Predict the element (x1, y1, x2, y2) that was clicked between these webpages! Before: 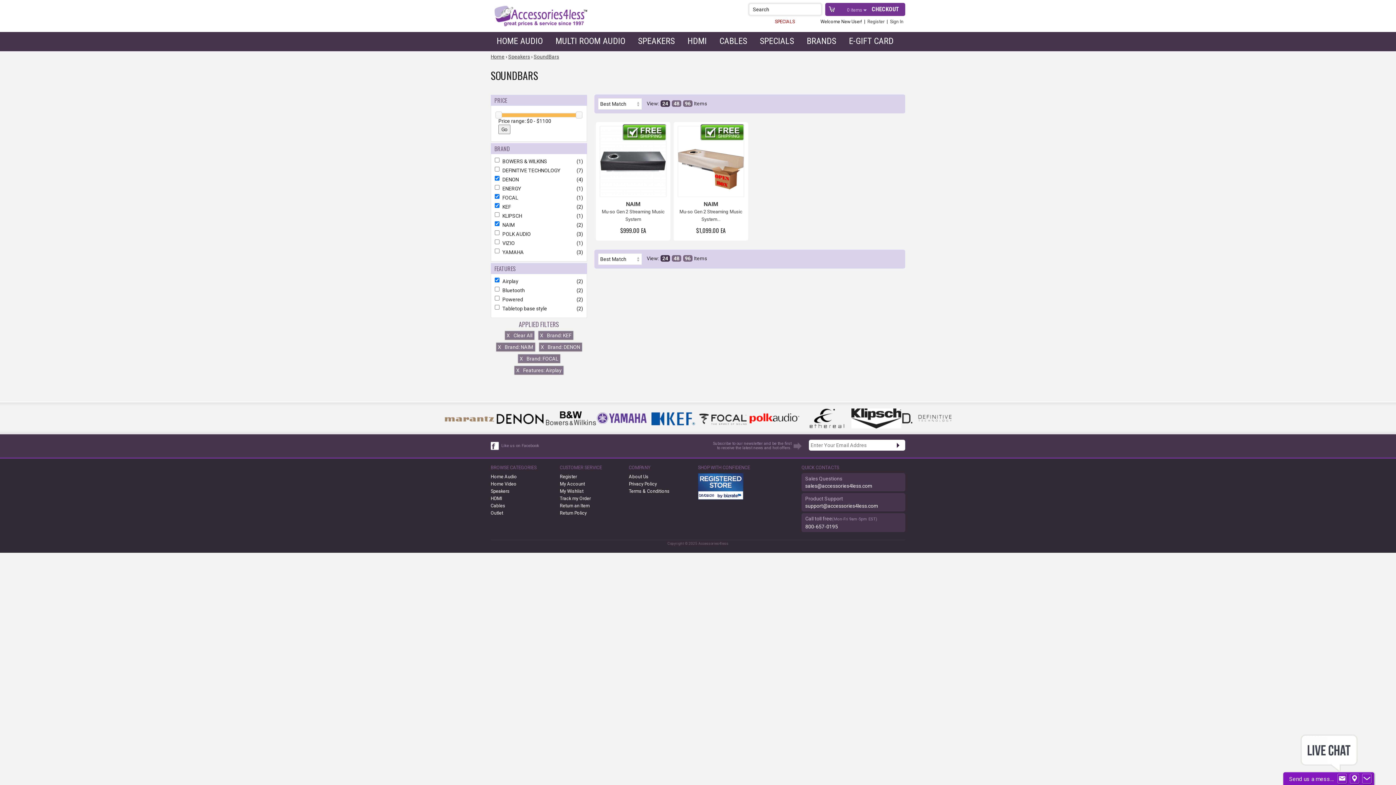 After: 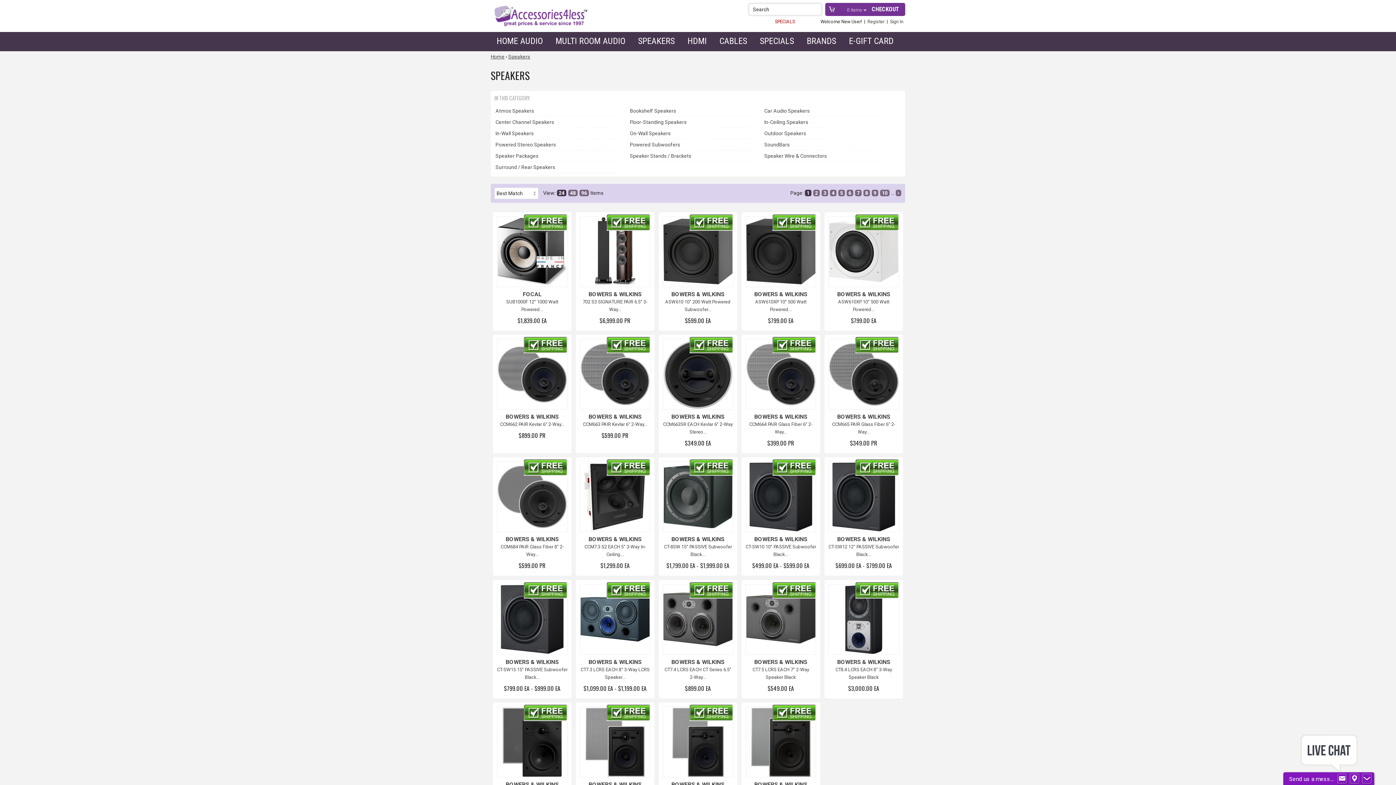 Action: bbox: (508, 53, 530, 59) label: Speakers